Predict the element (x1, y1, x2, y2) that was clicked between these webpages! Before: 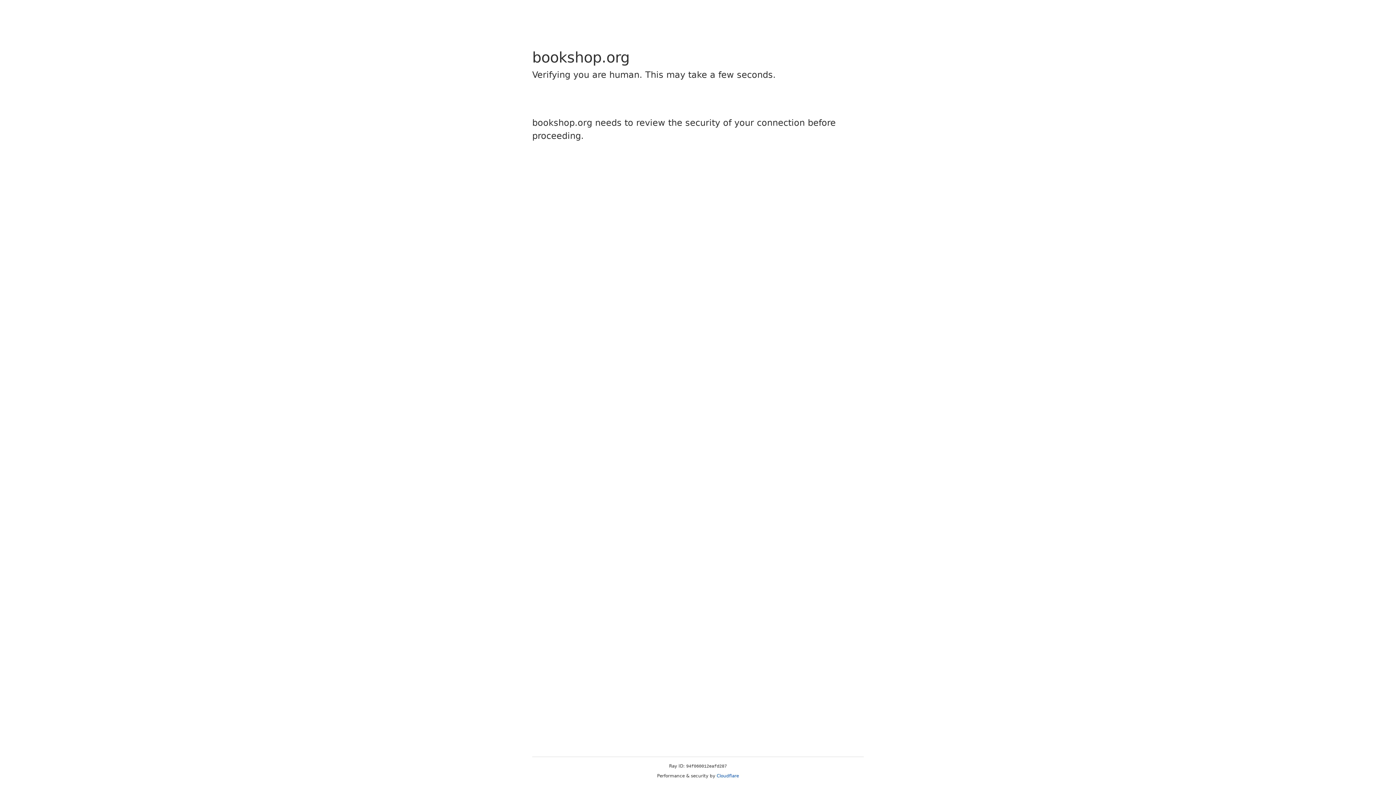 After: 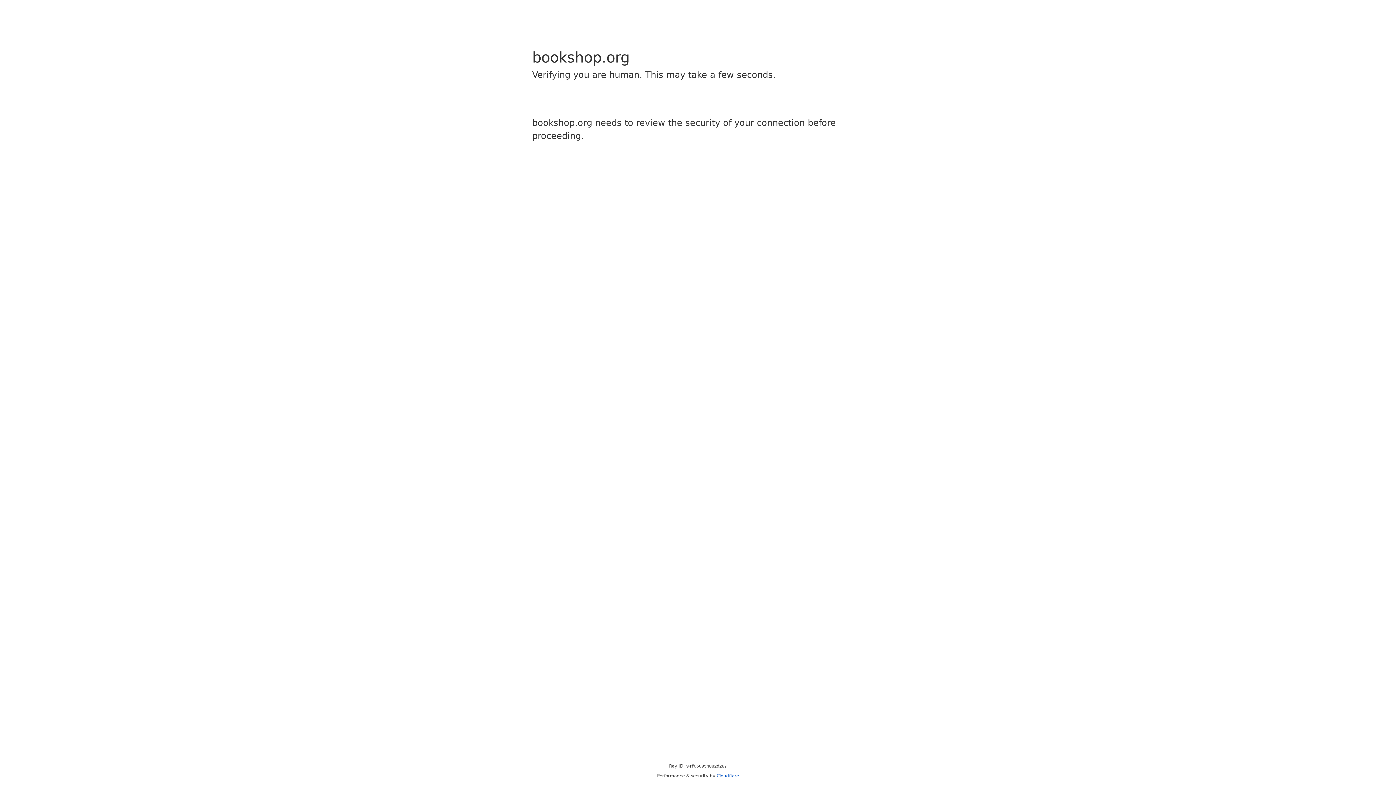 Action: label: Cloudflare bbox: (716, 773, 739, 778)